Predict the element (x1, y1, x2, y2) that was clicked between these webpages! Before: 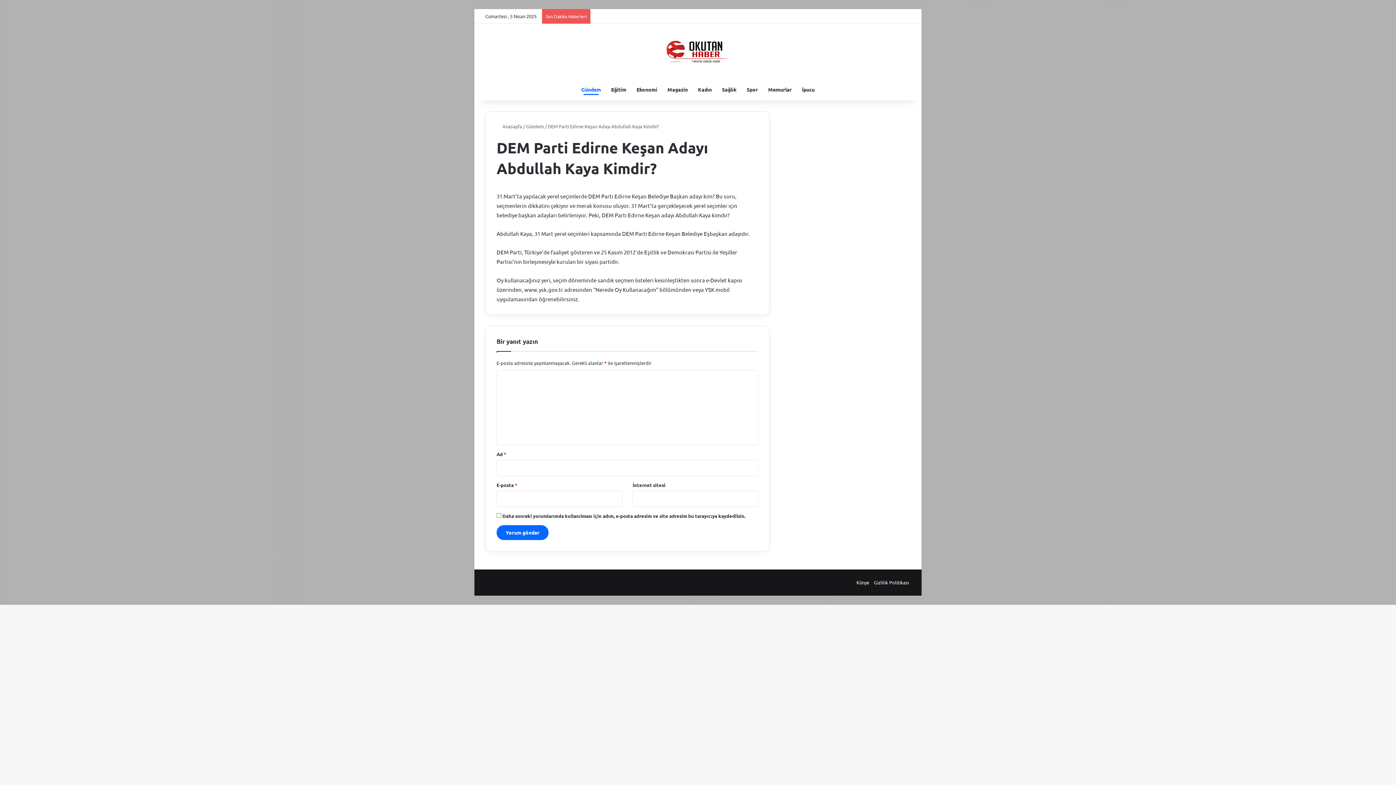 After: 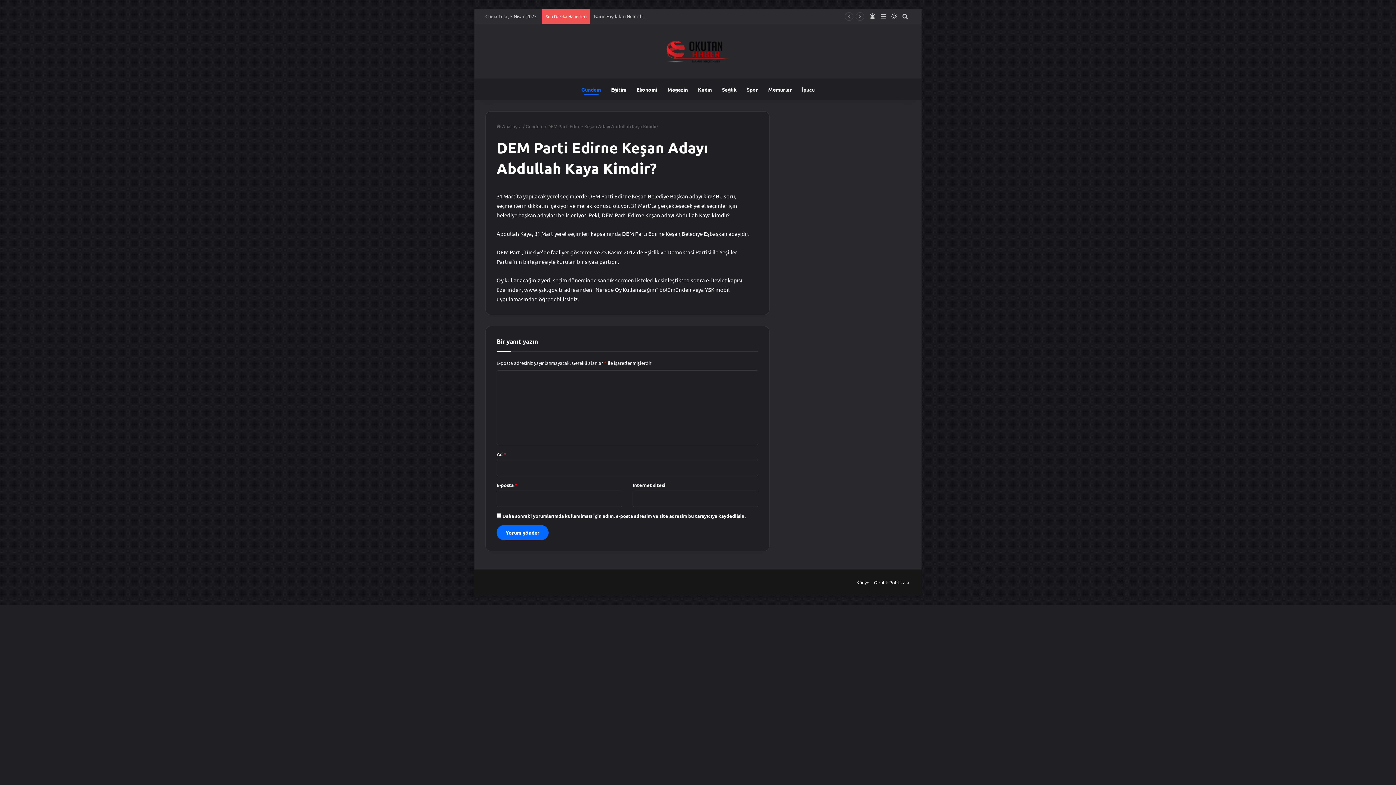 Action: label: Dış görünümü değiştir bbox: (889, 9, 900, 23)